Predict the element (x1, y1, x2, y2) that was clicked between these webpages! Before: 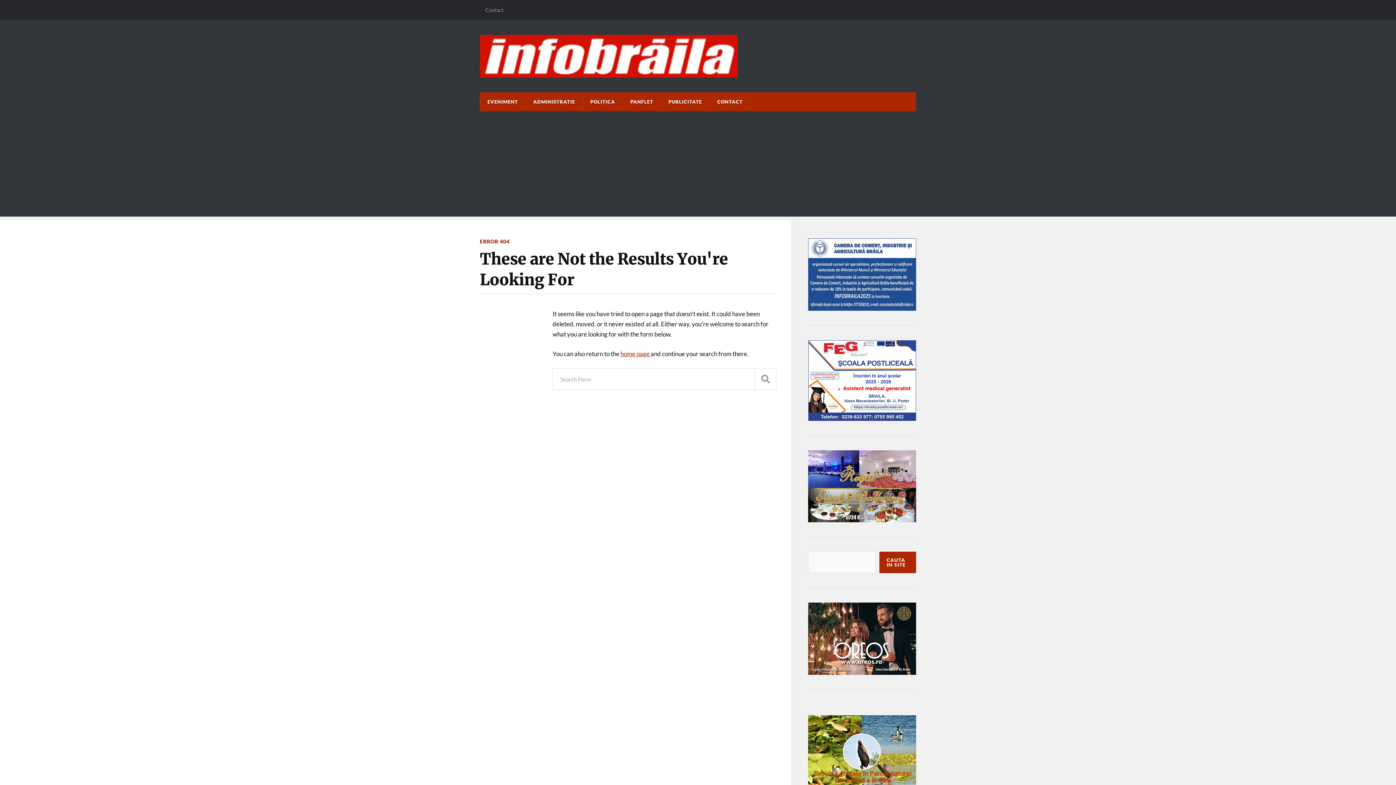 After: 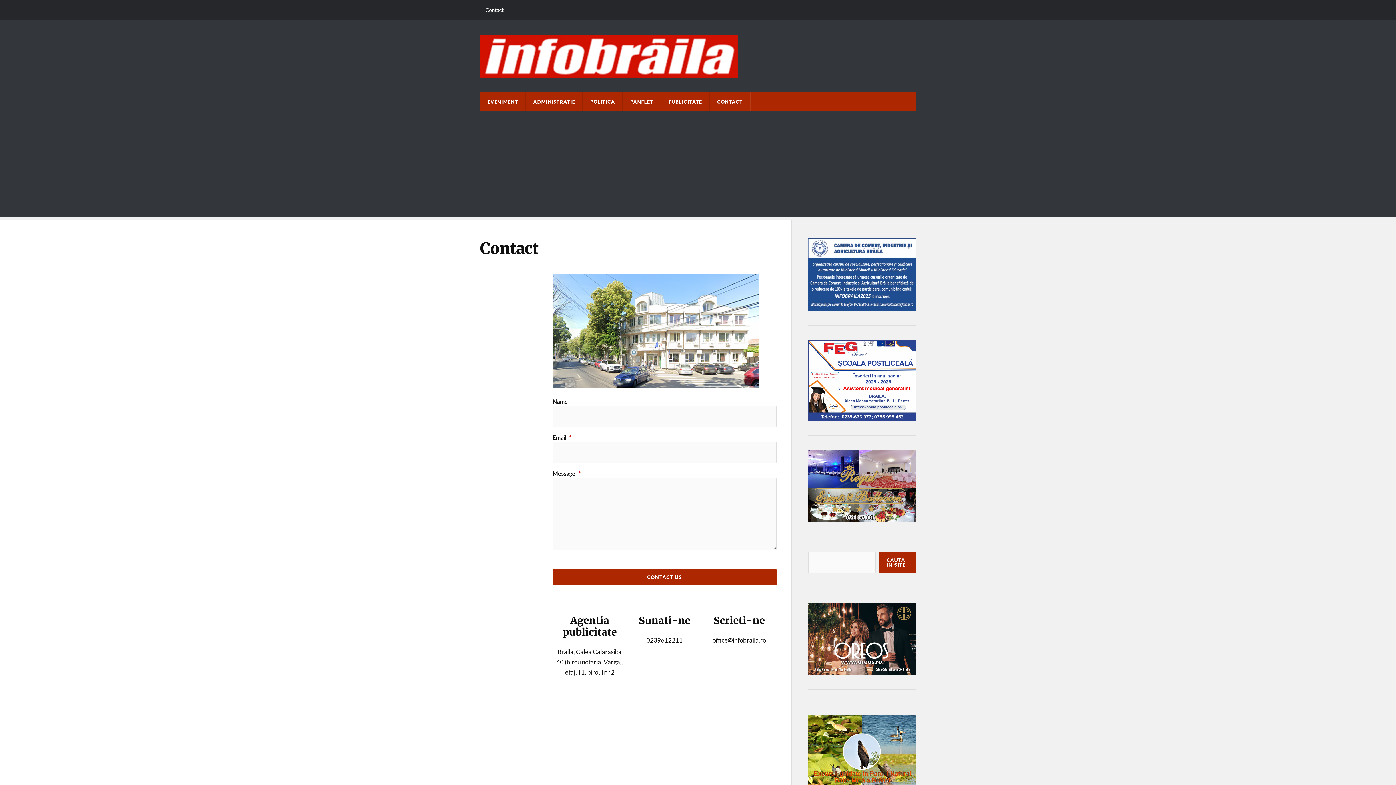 Action: label: Contact bbox: (480, 0, 509, 20)